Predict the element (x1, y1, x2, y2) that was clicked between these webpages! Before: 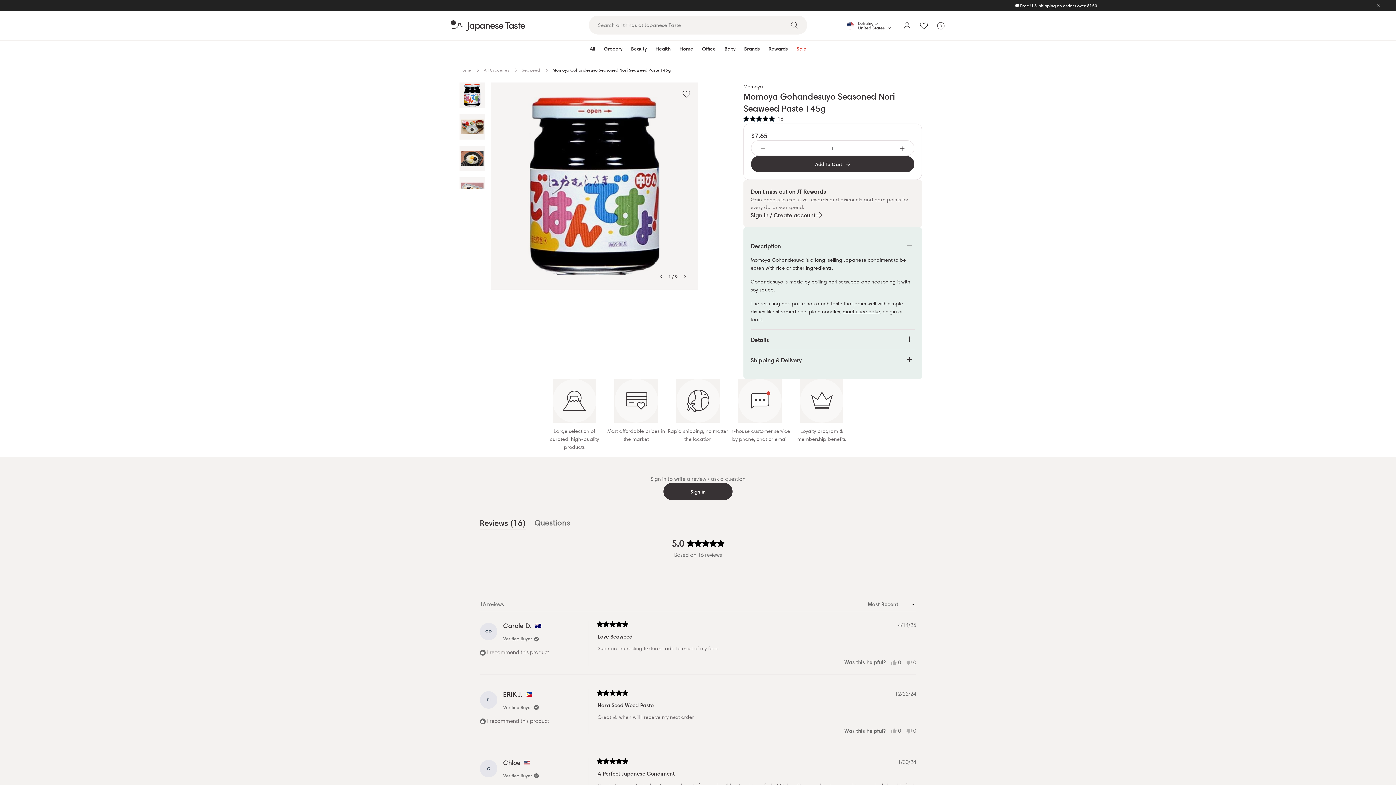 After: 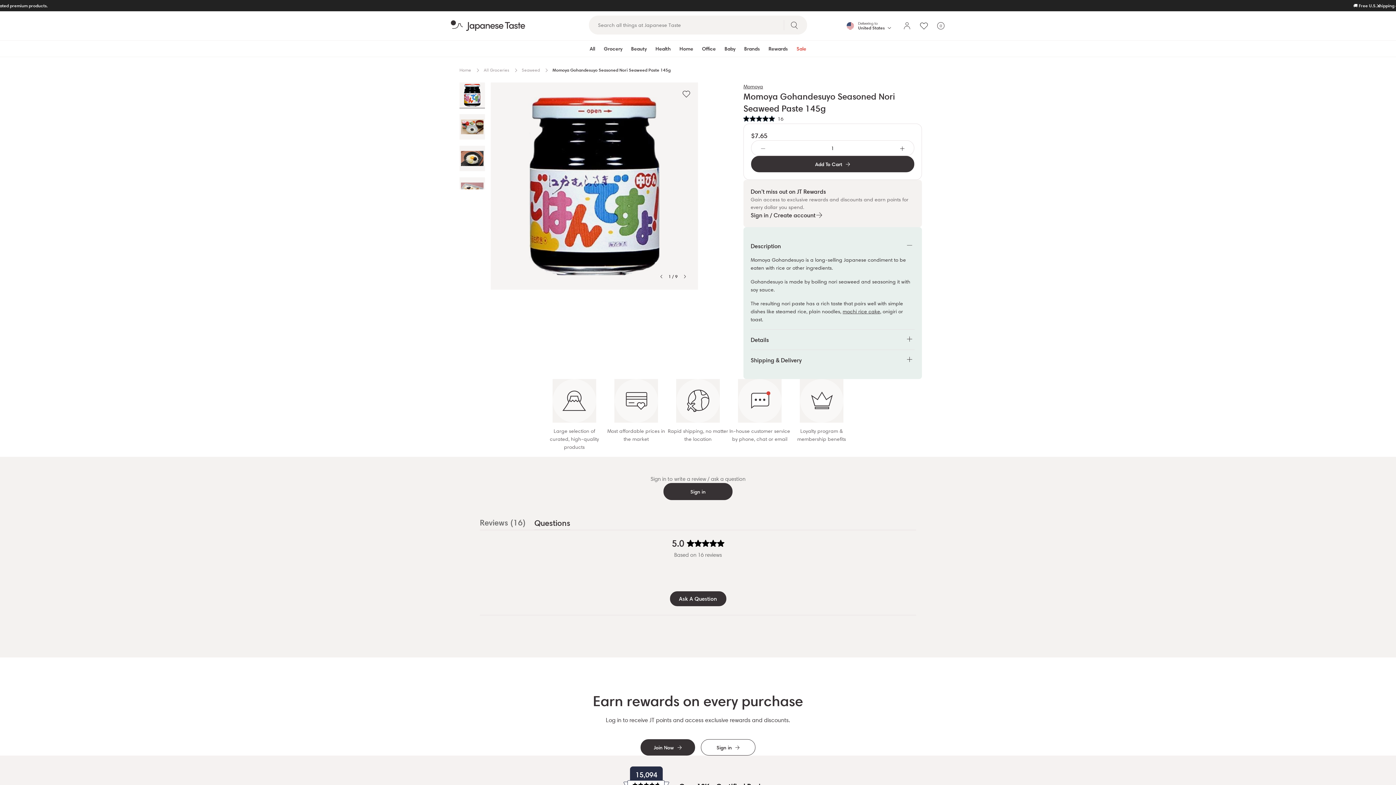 Action: label: Questions
(Tab Collapsed) bbox: (534, 518, 570, 530)